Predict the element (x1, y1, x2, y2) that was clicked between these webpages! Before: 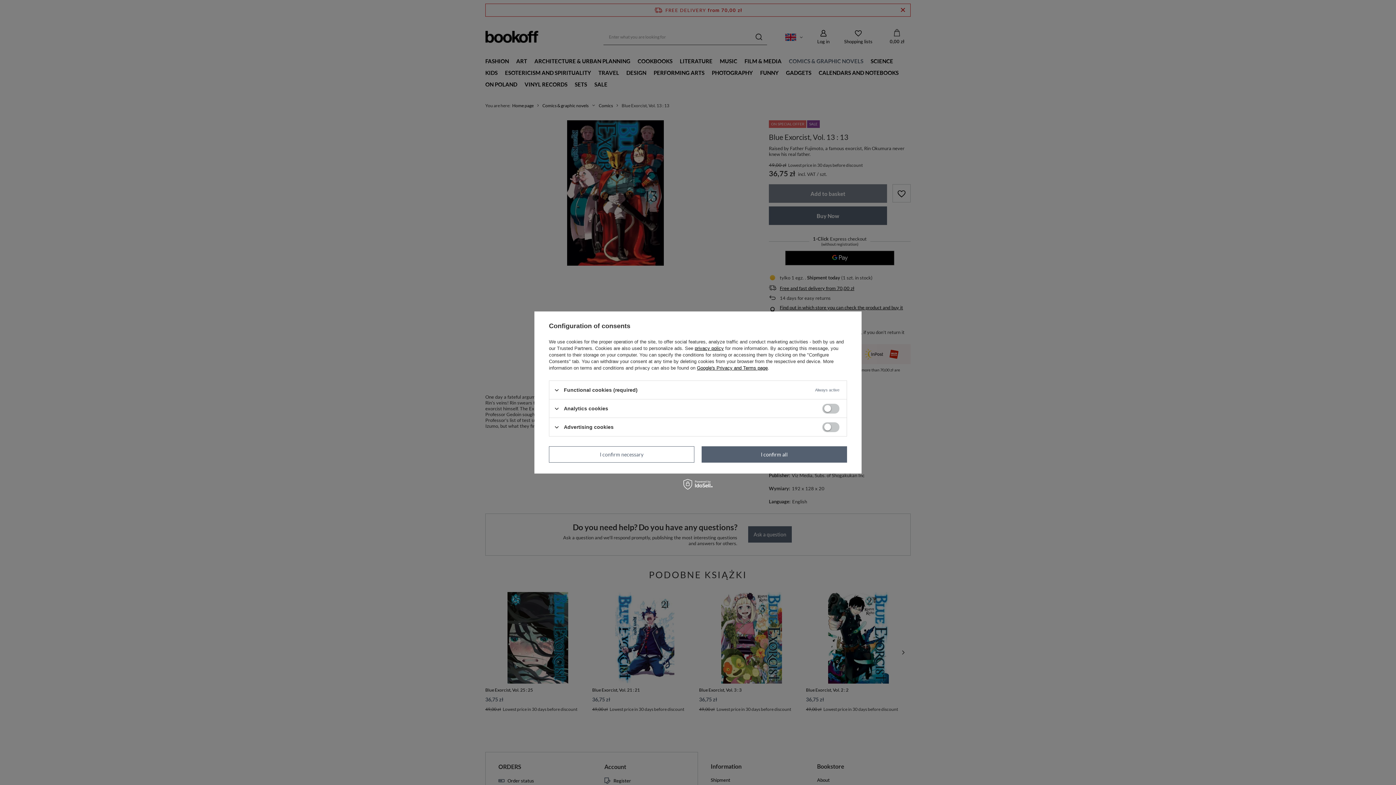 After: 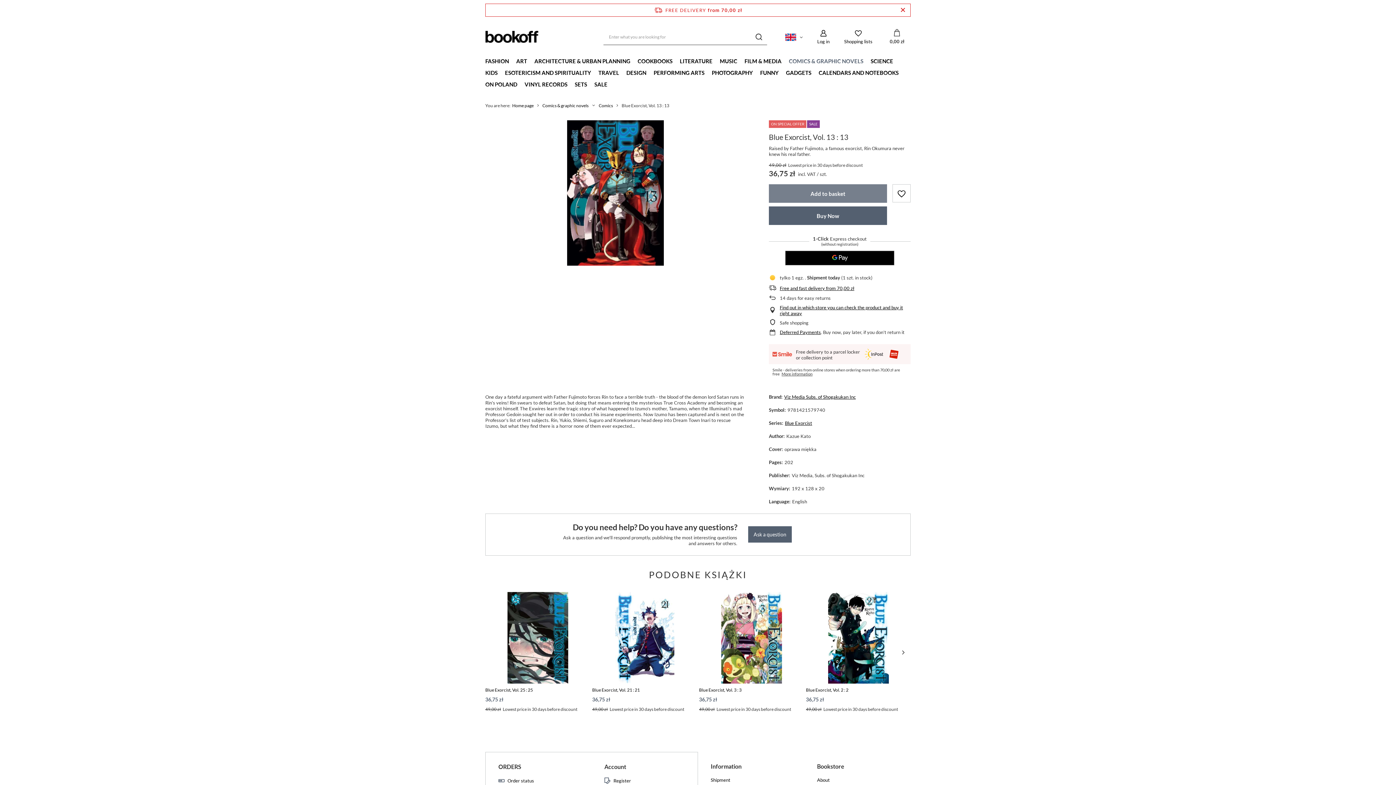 Action: label: I confirm all bbox: (701, 446, 847, 462)